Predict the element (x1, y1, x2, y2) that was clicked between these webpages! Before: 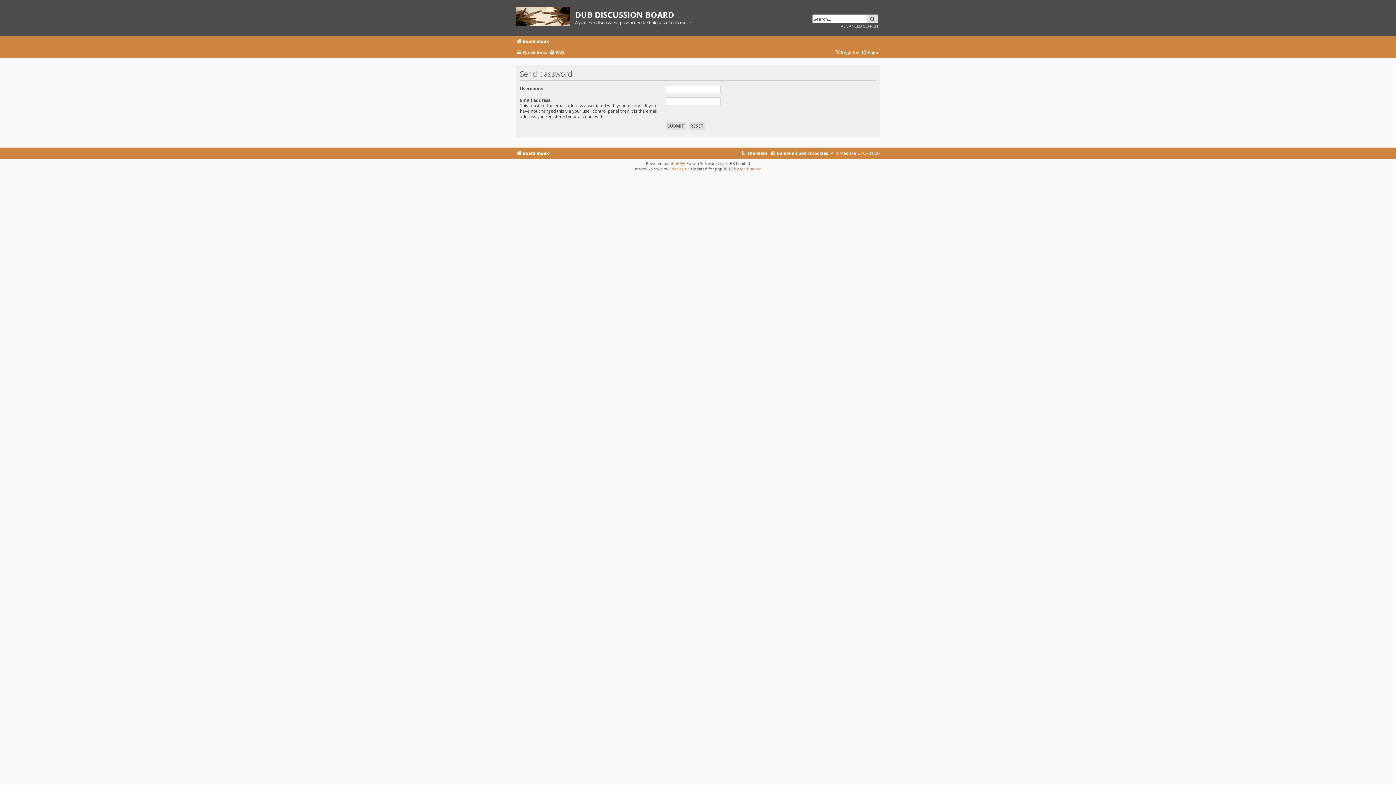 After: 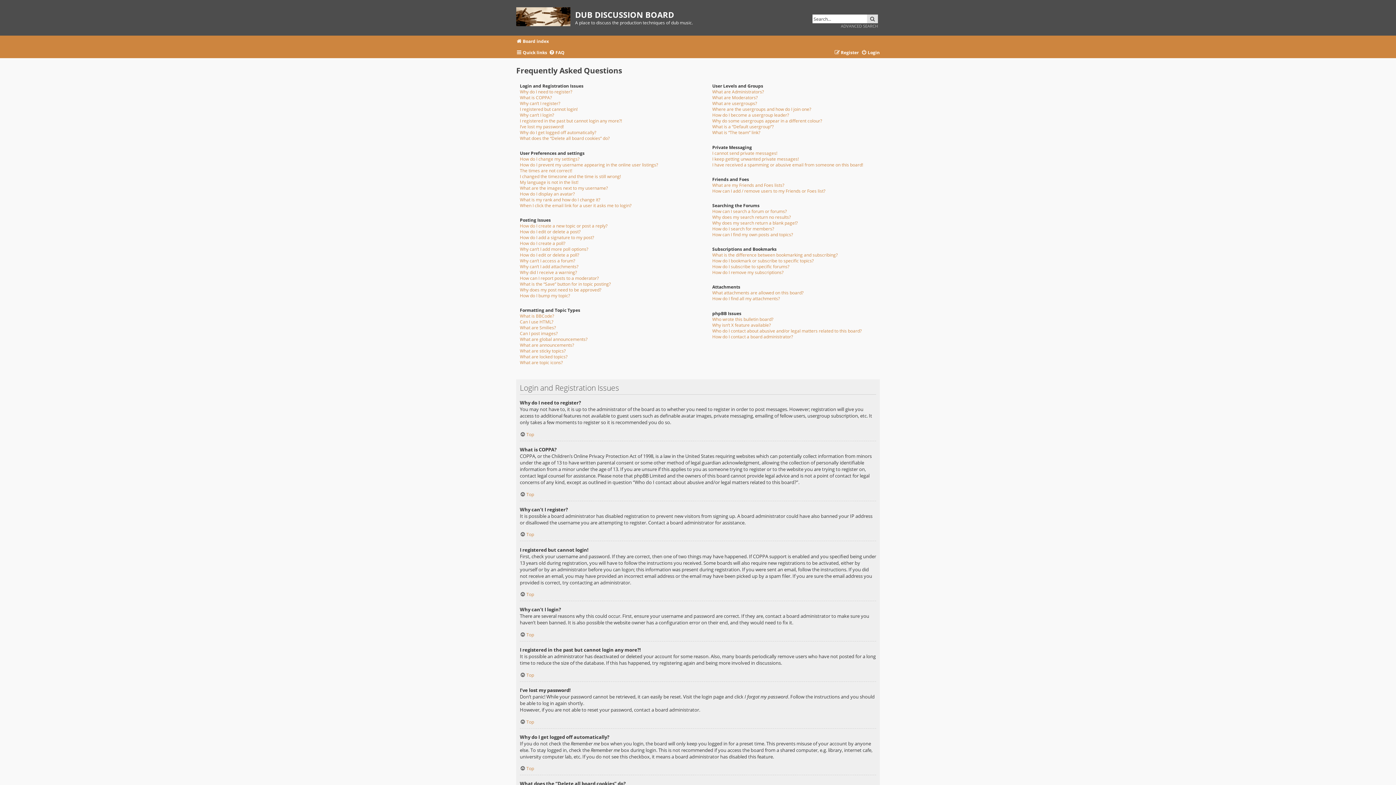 Action: bbox: (549, 48, 564, 57) label: FAQ